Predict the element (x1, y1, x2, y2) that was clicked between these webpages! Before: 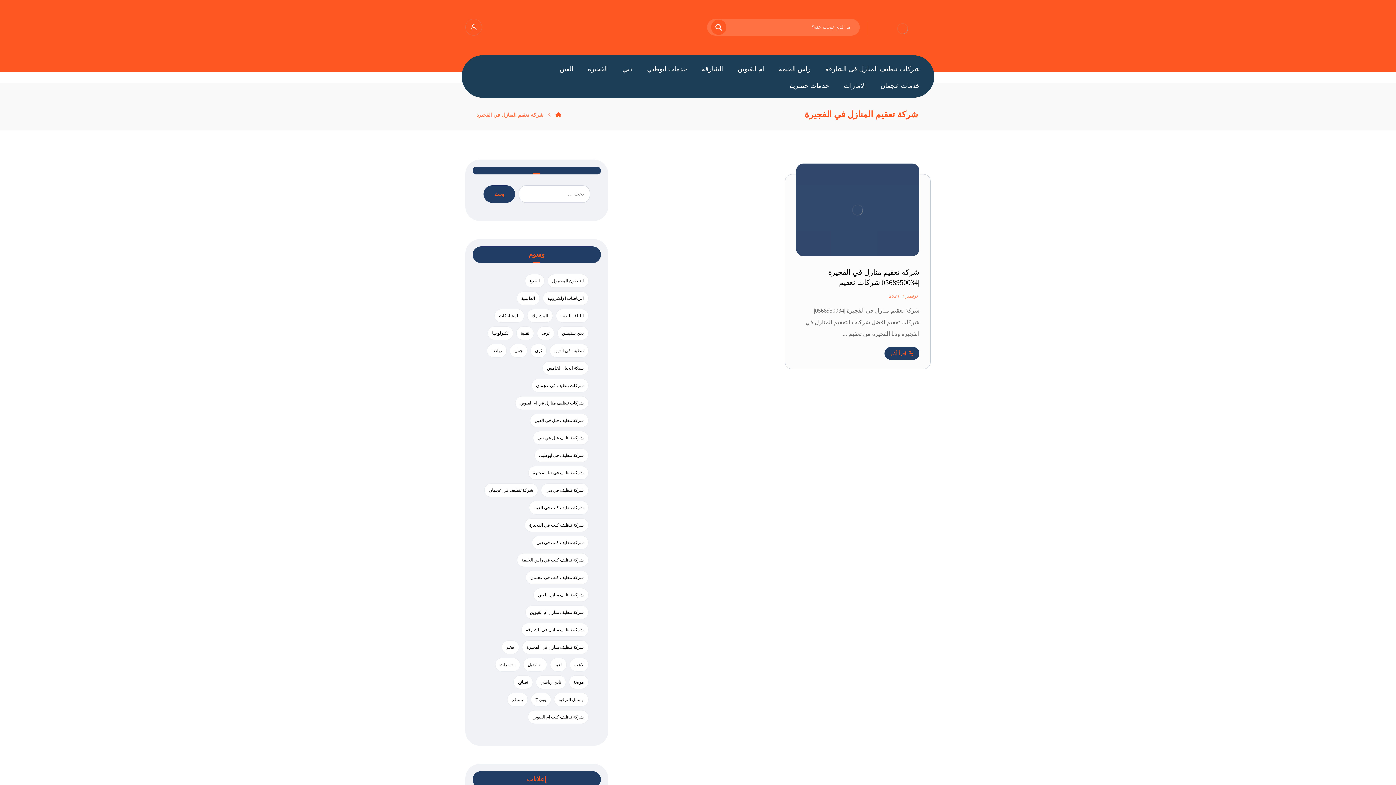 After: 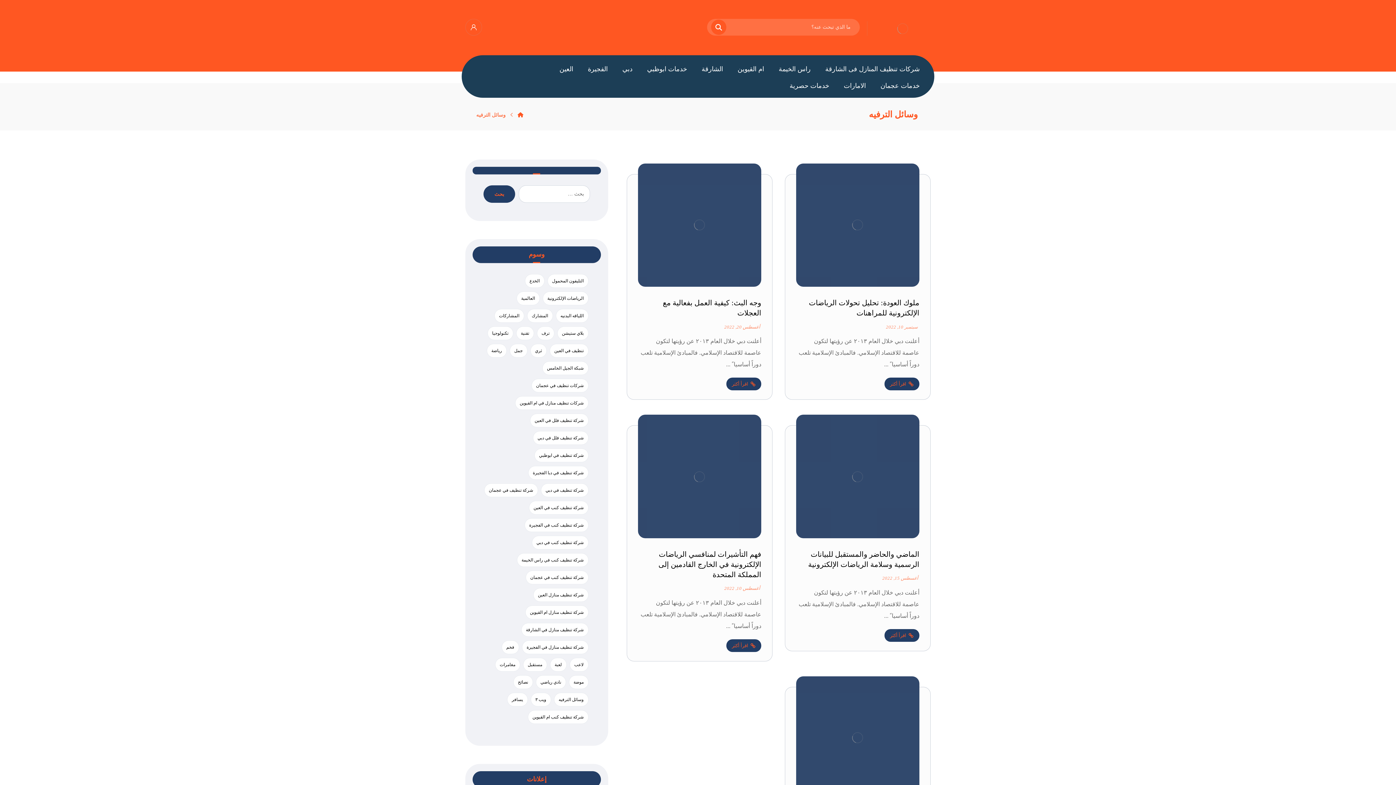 Action: bbox: (554, 693, 588, 706) label: وسائل الترفيه (5 عناصر)